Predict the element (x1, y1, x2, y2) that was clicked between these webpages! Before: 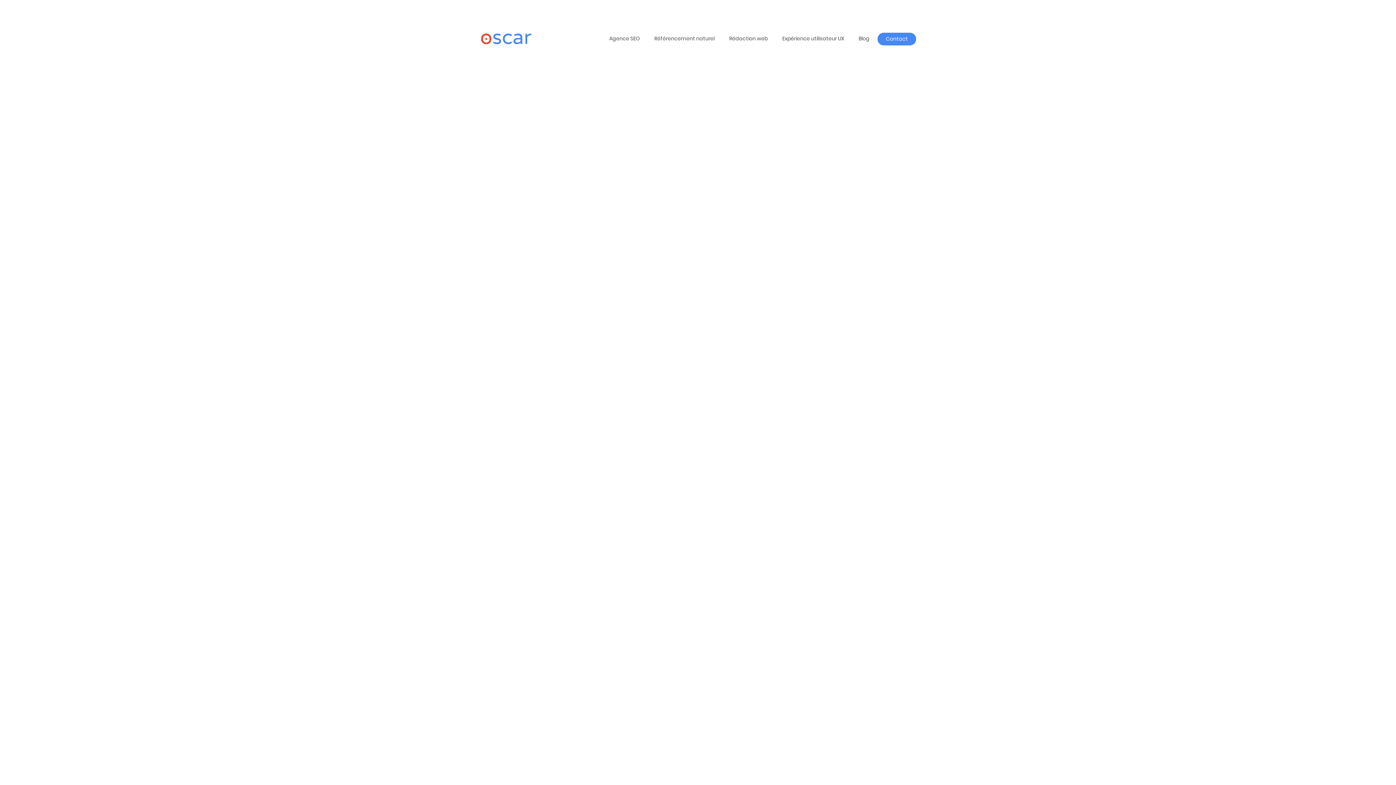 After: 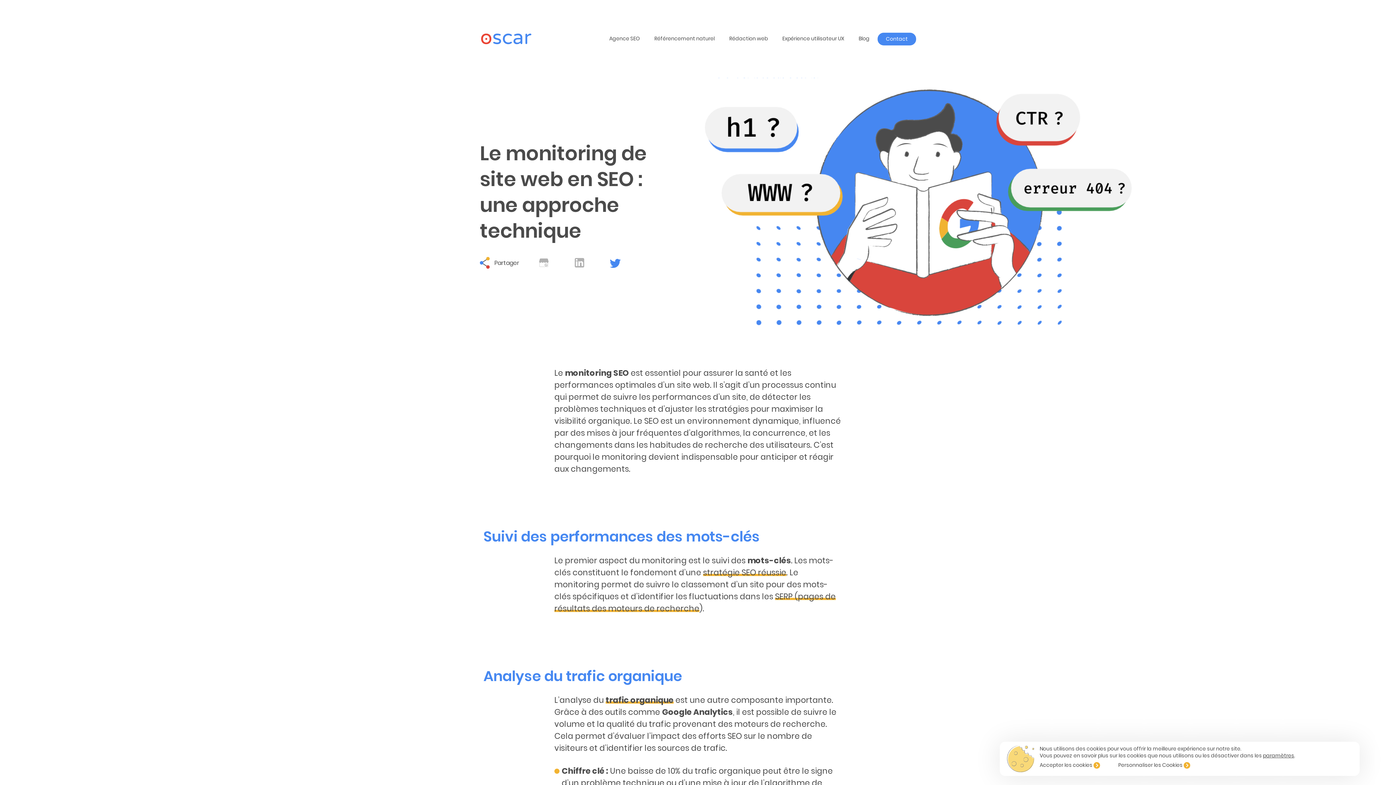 Action: bbox: (604, 252, 626, 273) label: share twitter